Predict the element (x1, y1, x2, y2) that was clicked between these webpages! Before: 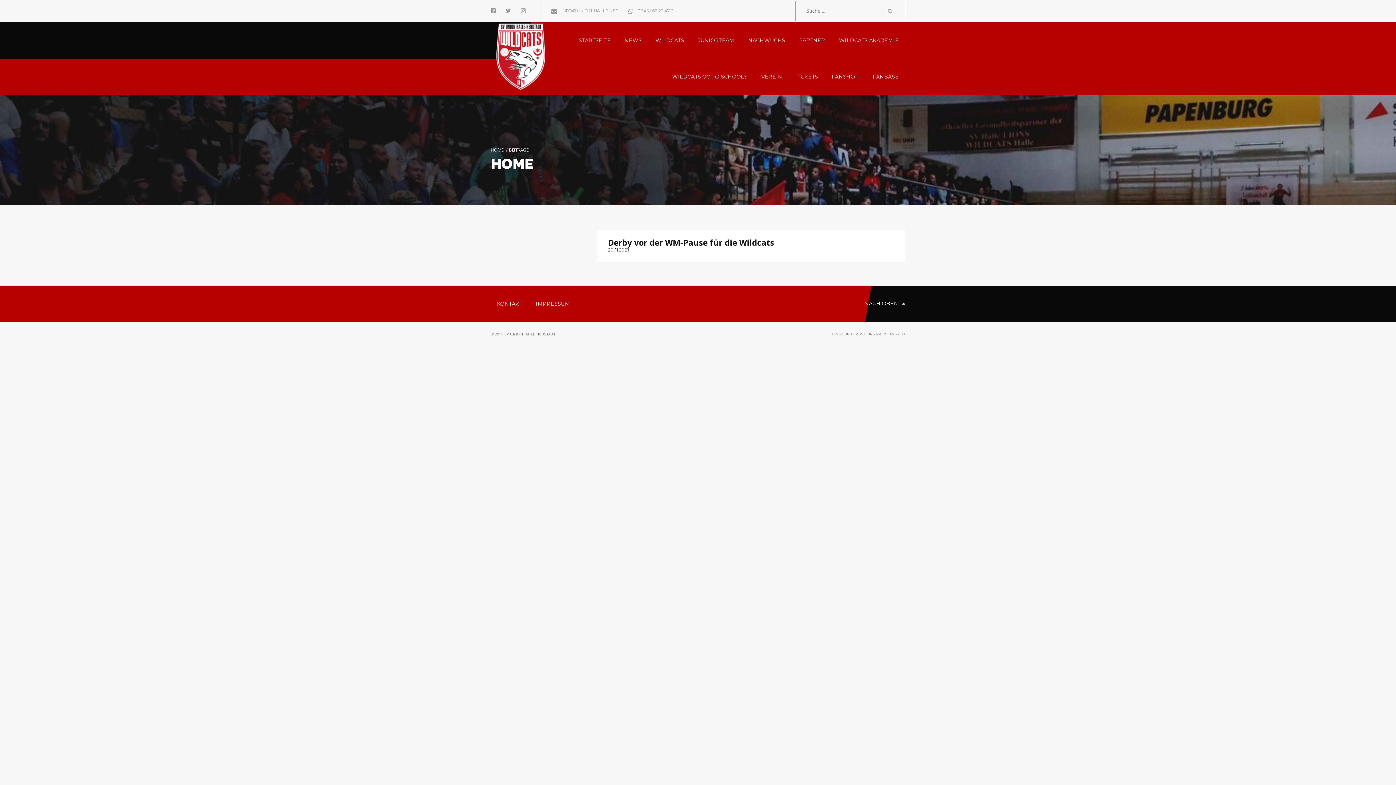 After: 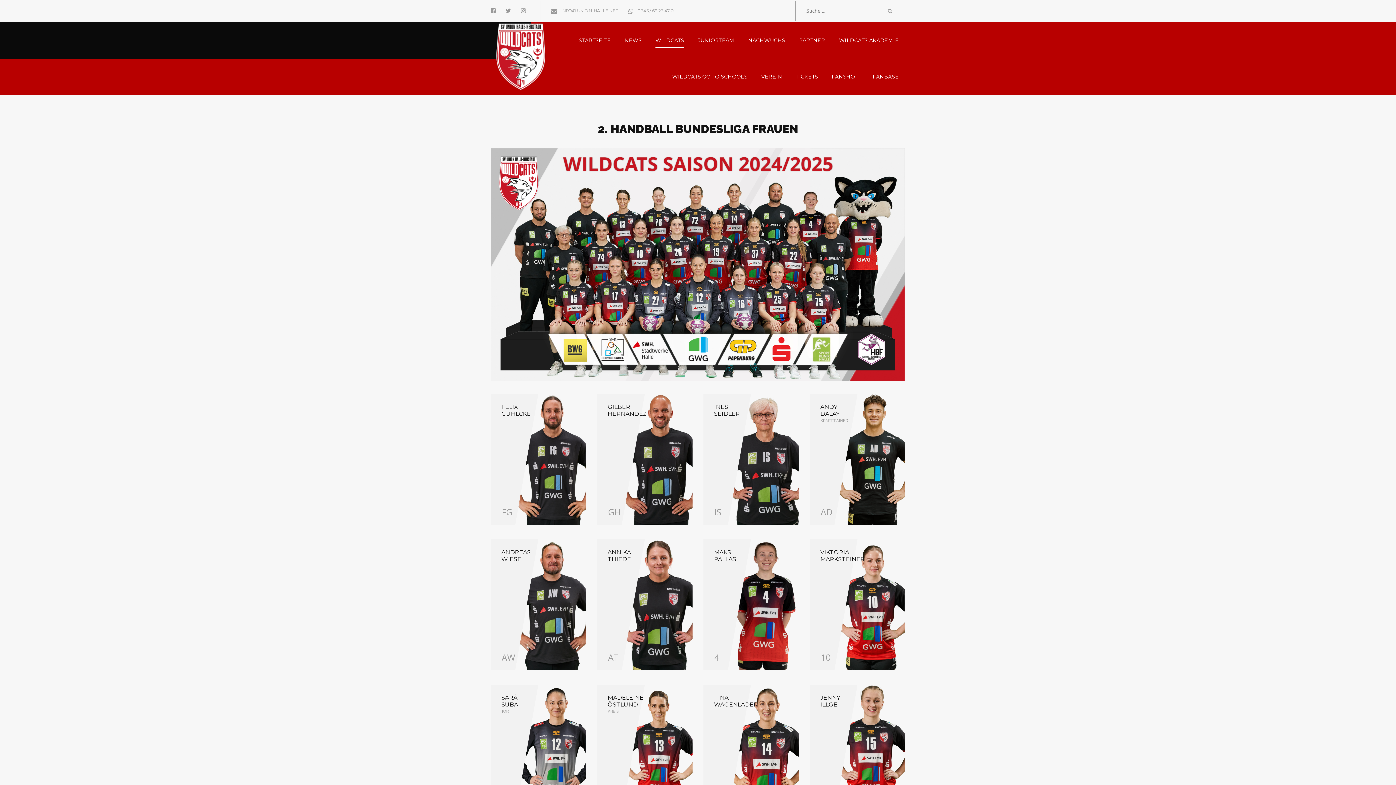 Action: label: WILDCATS bbox: (649, 22, 690, 58)